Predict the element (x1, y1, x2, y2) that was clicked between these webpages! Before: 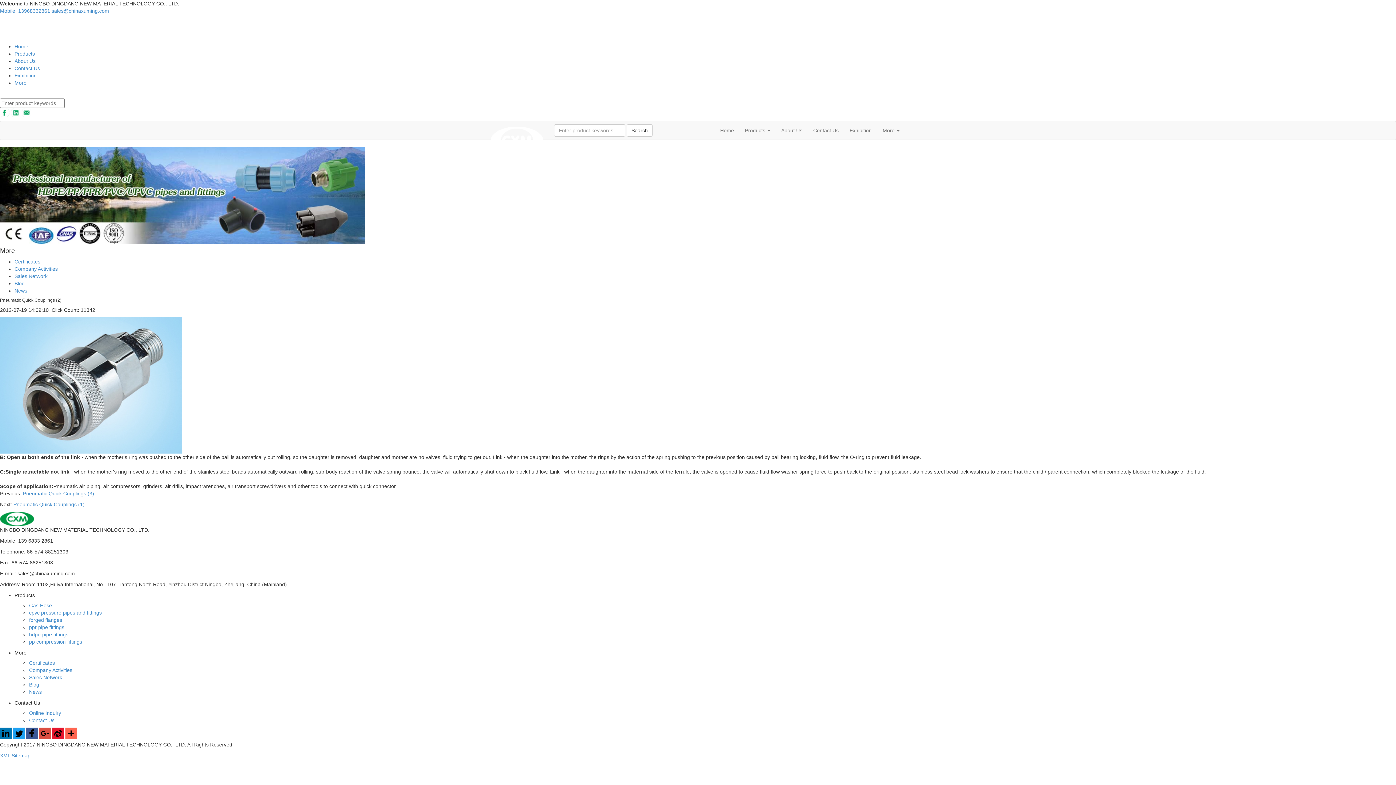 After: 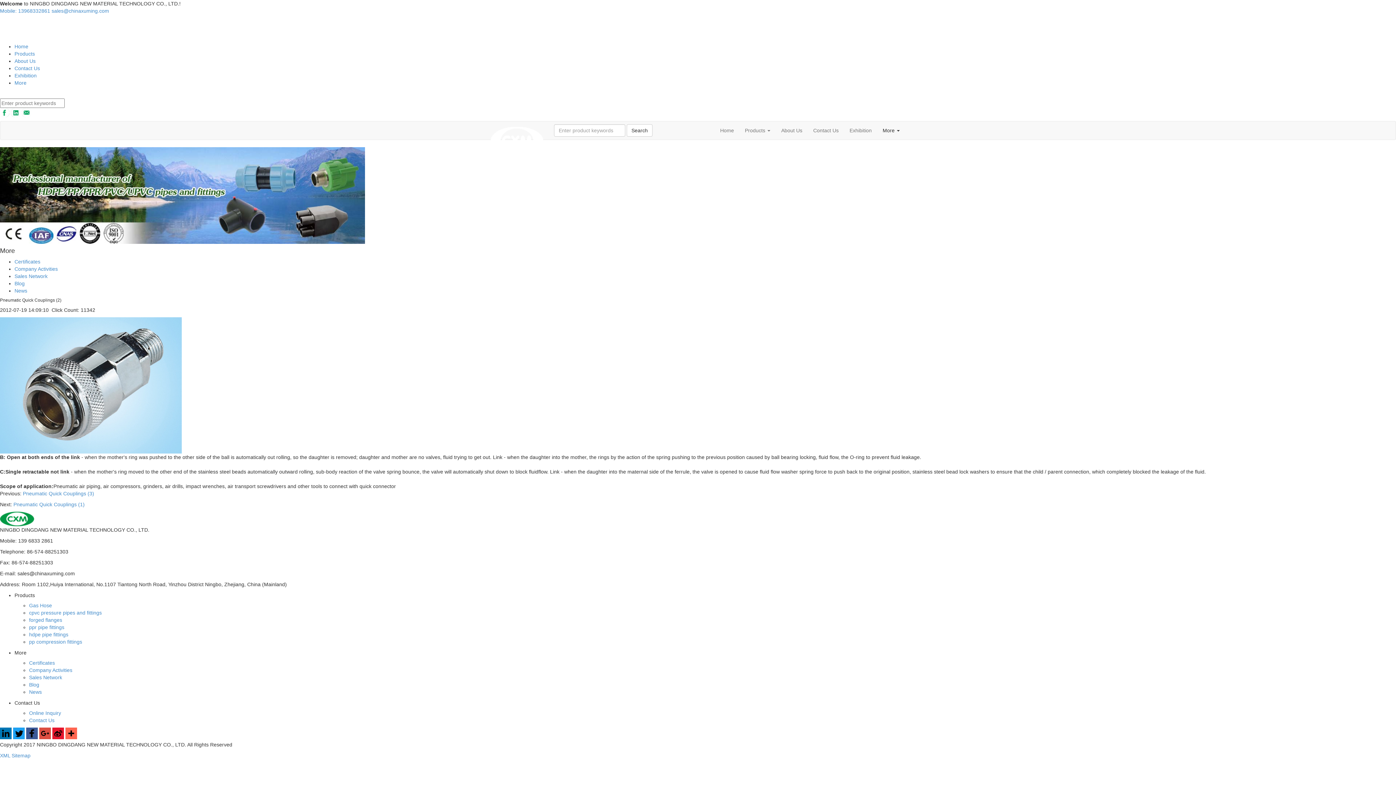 Action: bbox: (877, 121, 905, 139) label: More 